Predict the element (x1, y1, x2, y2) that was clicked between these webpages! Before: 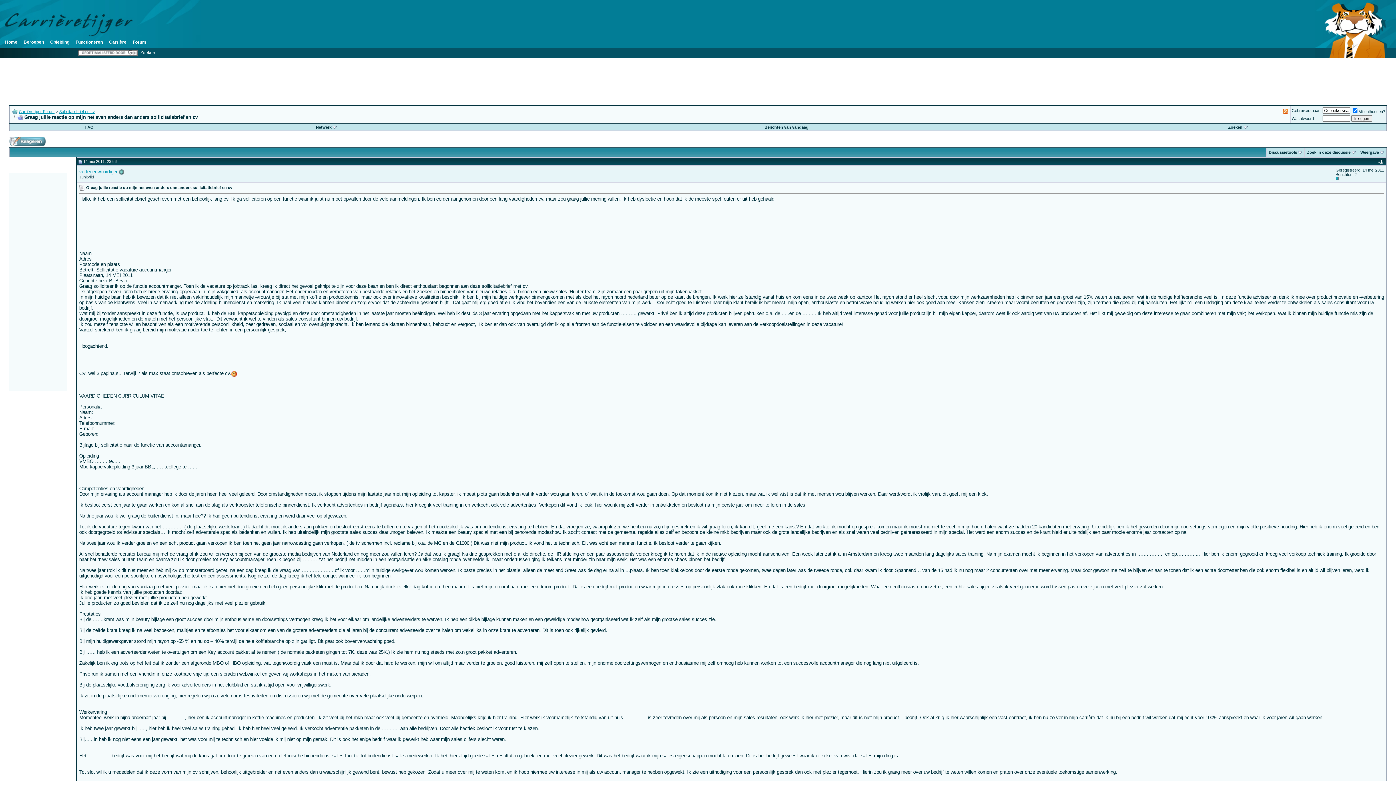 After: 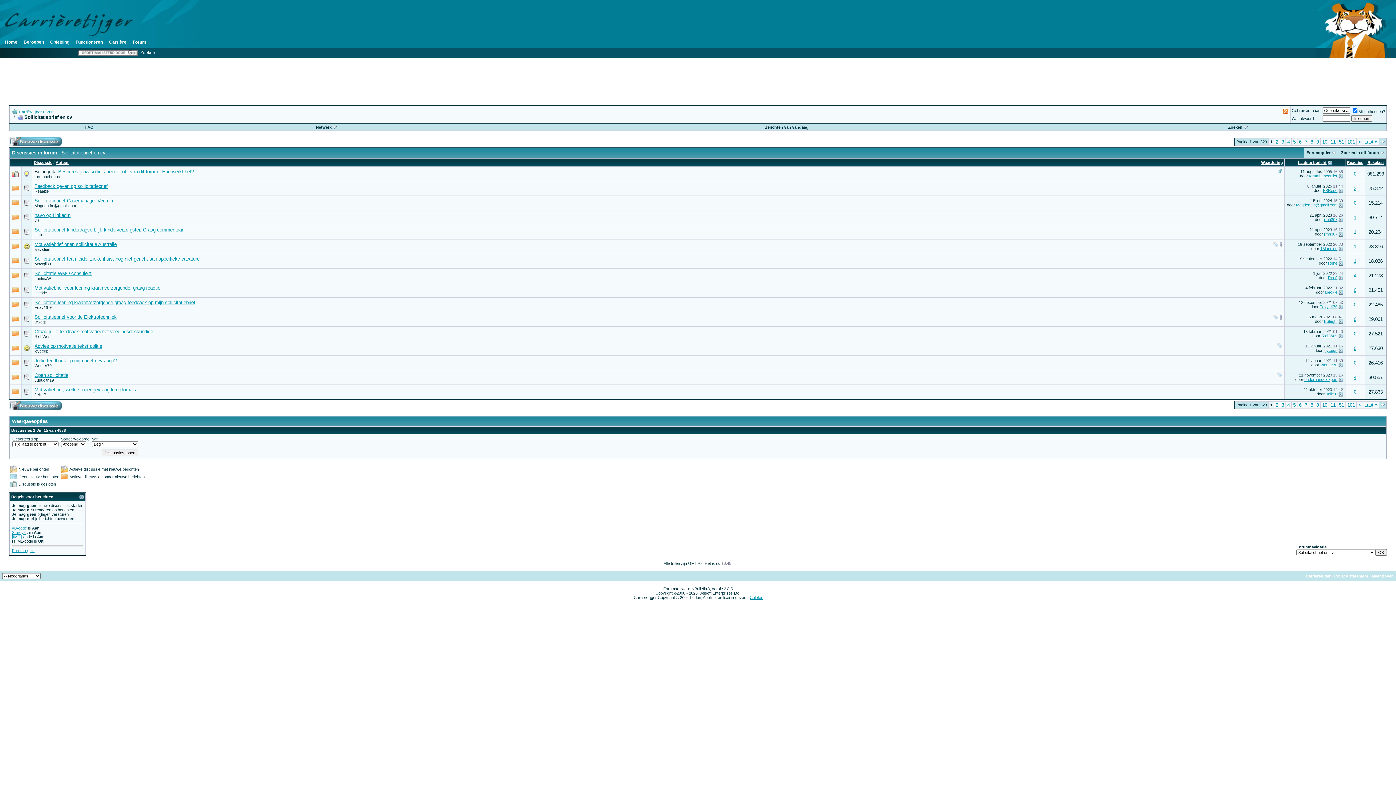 Action: label: Sollicitatiebrief en cv bbox: (59, 109, 94, 113)